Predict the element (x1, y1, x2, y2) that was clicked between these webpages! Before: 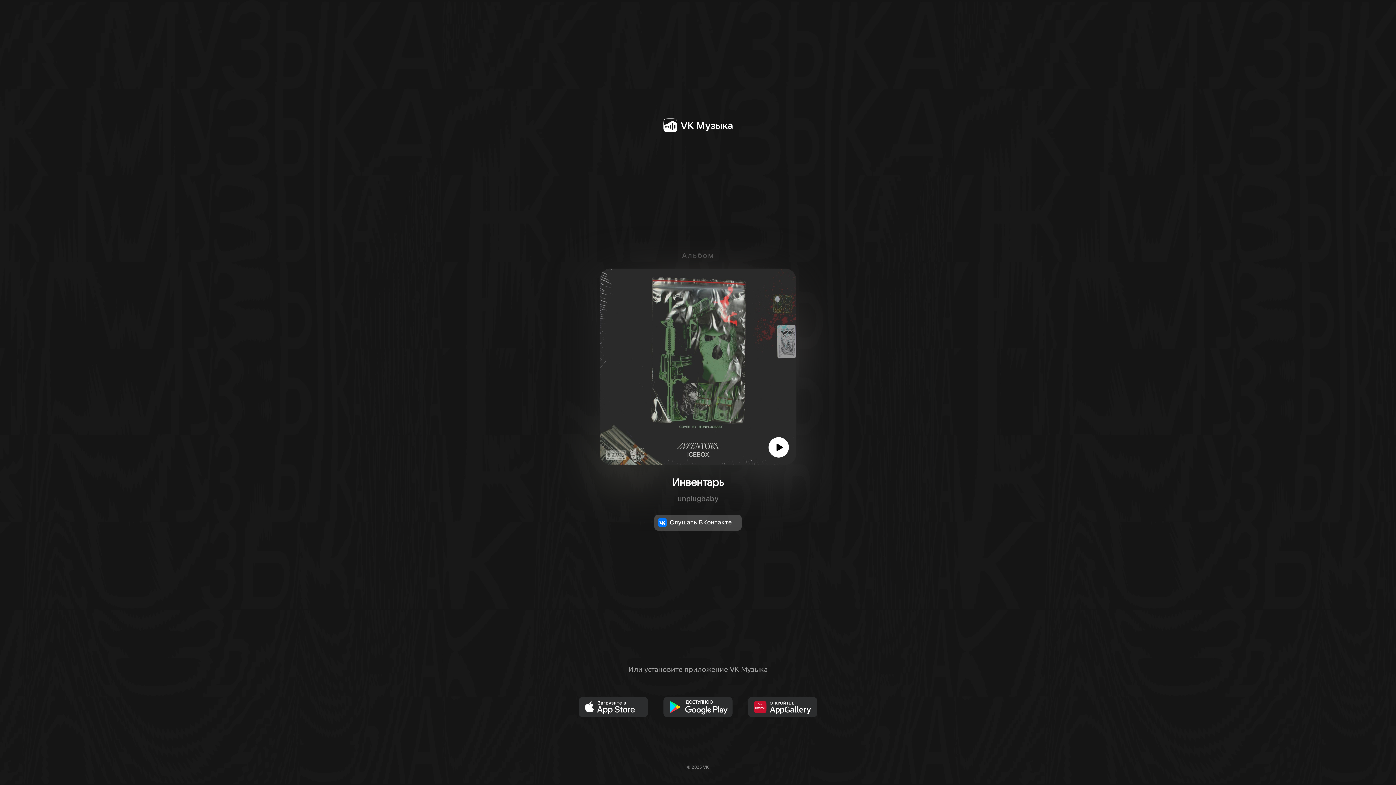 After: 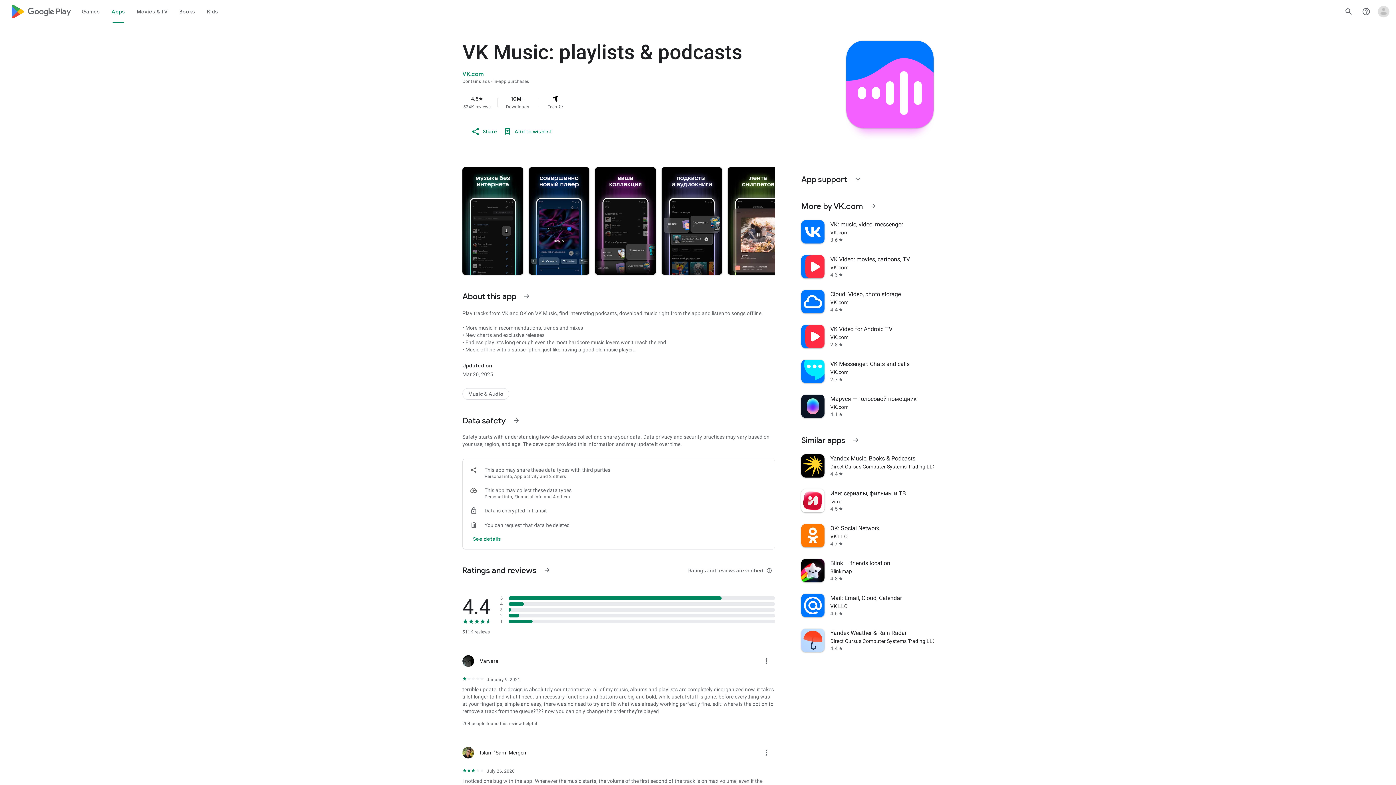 Action: bbox: (663, 697, 732, 717)